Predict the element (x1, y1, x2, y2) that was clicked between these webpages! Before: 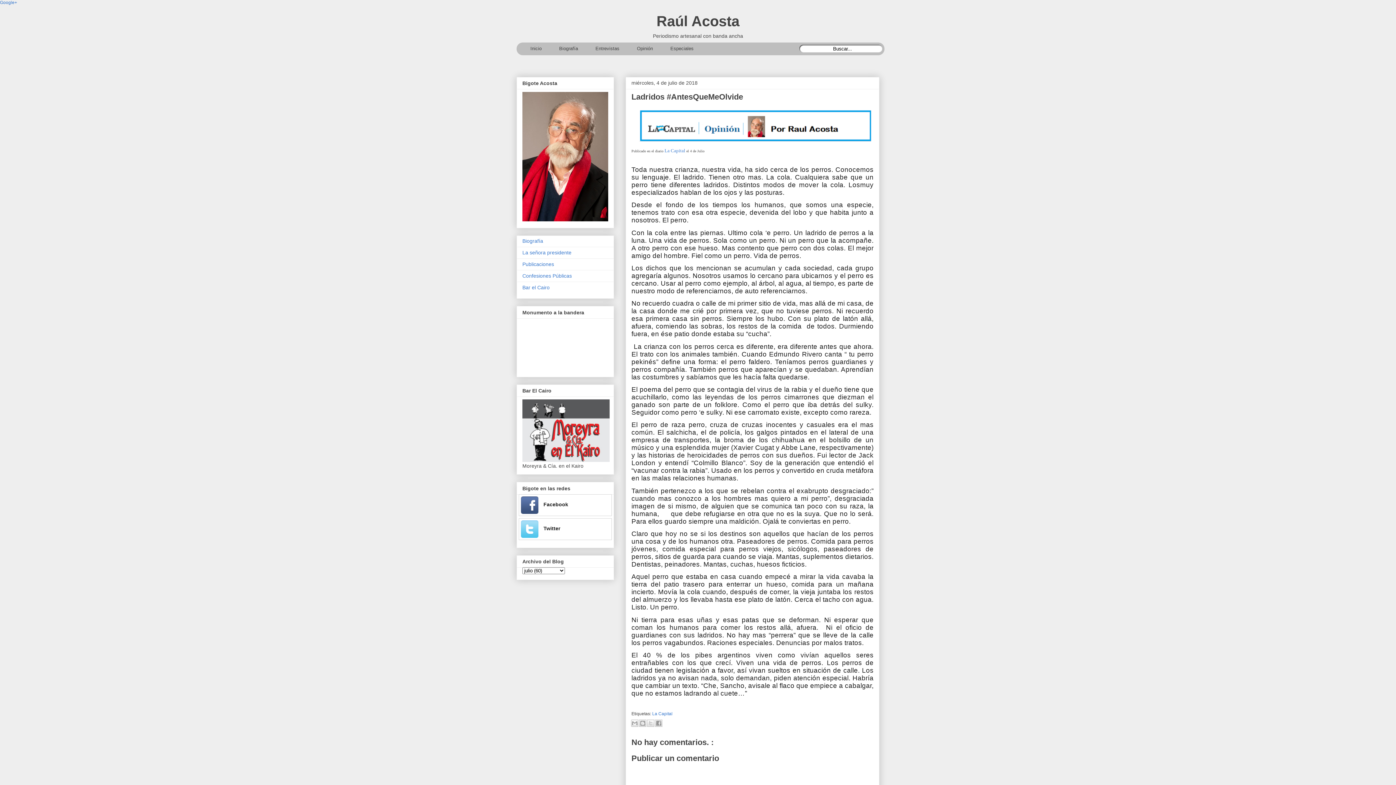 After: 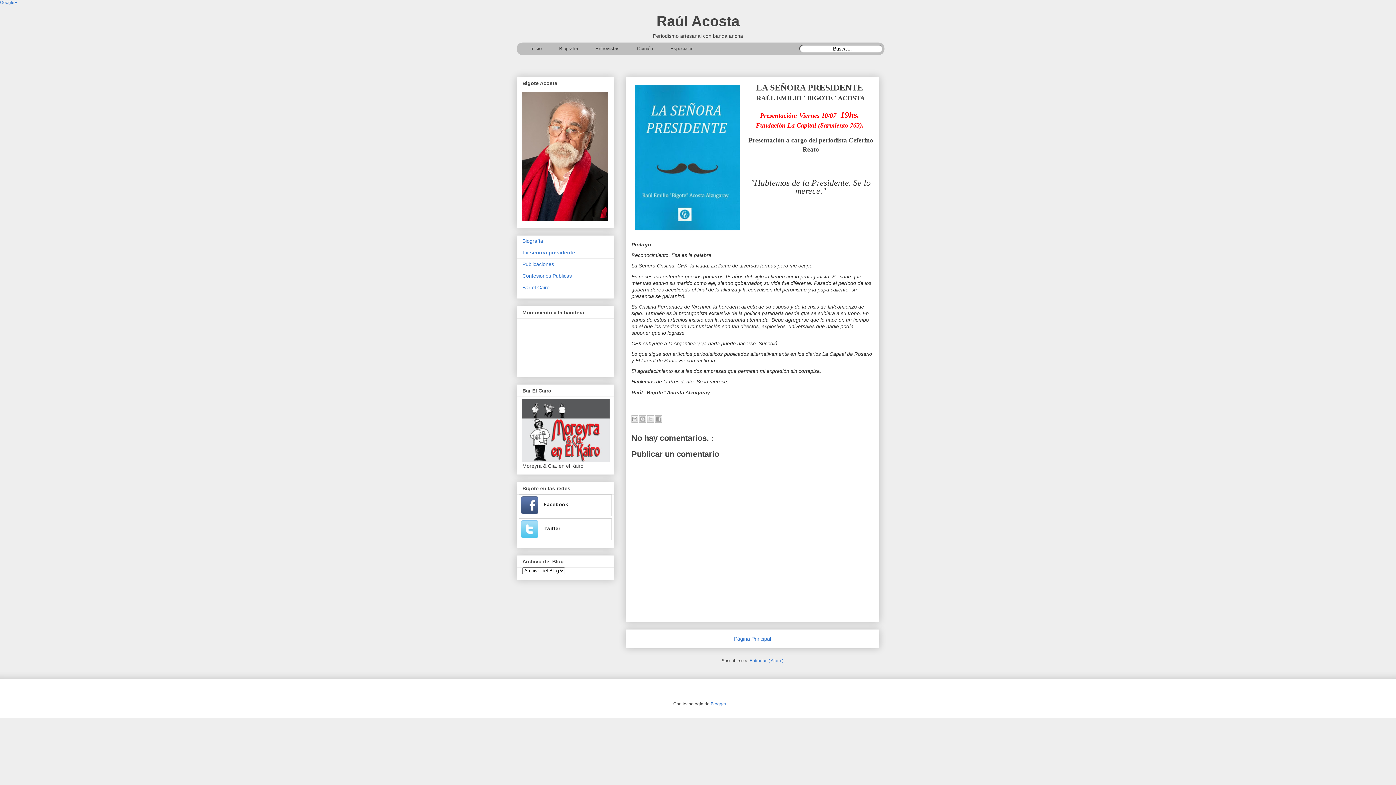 Action: label: La señora presidente bbox: (522, 249, 571, 255)